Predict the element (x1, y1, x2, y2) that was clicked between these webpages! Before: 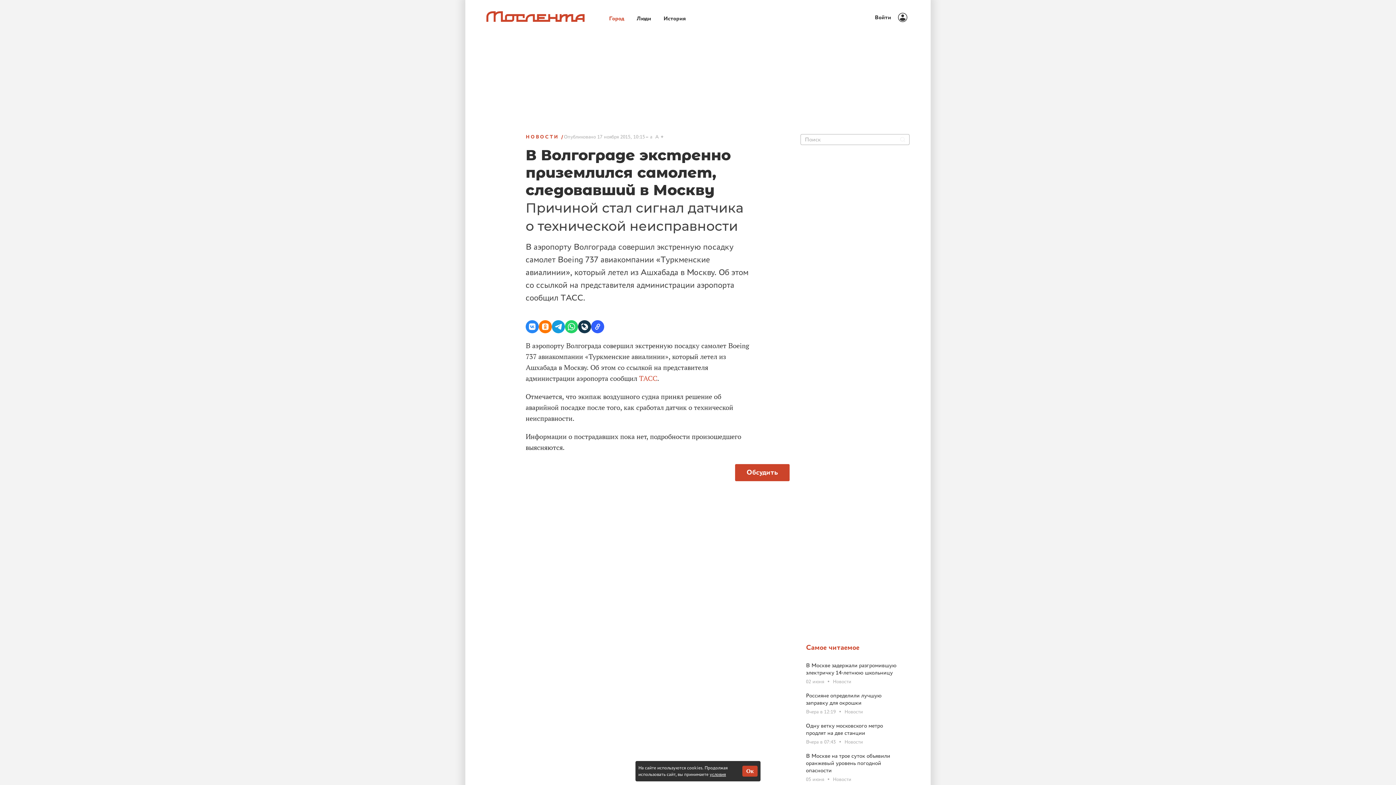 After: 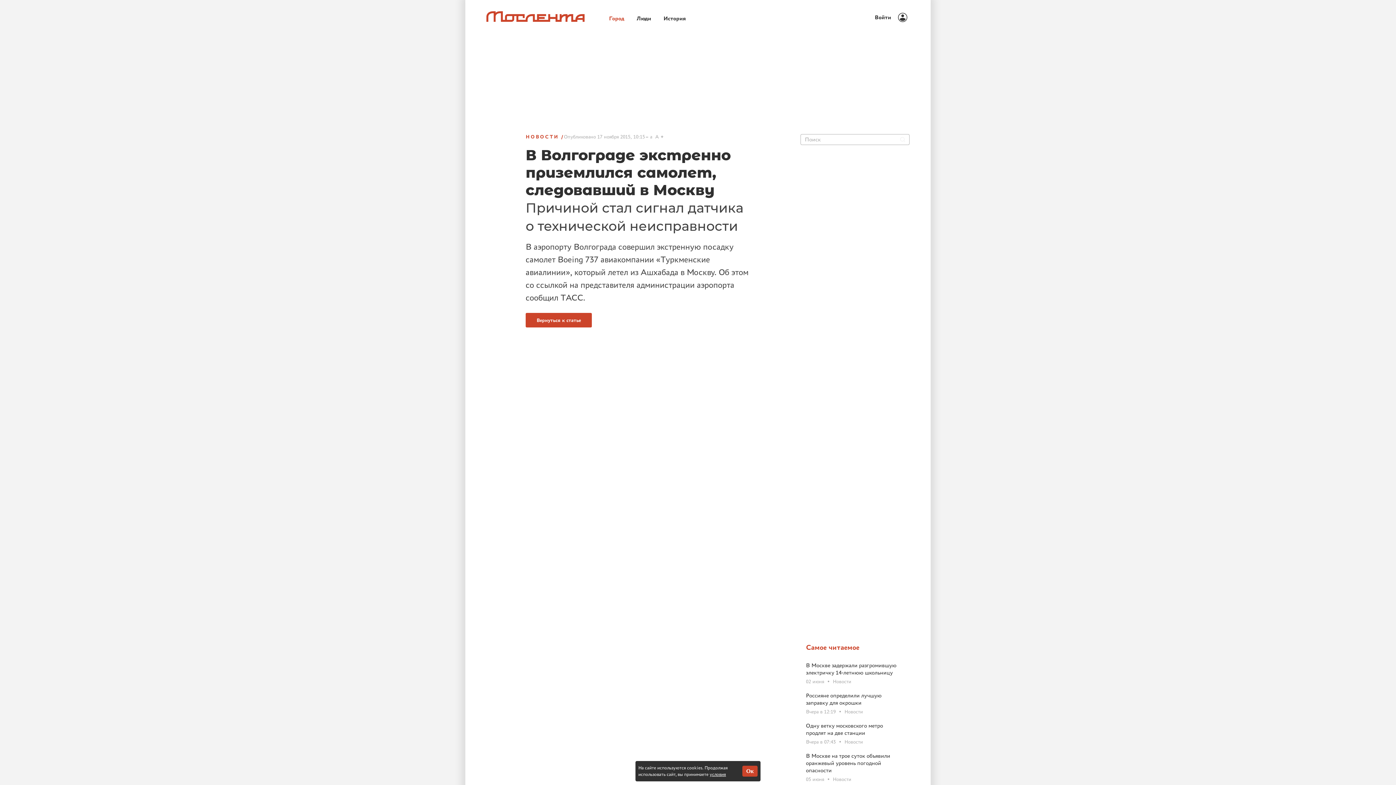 Action: label: Обсудить bbox: (735, 464, 789, 481)